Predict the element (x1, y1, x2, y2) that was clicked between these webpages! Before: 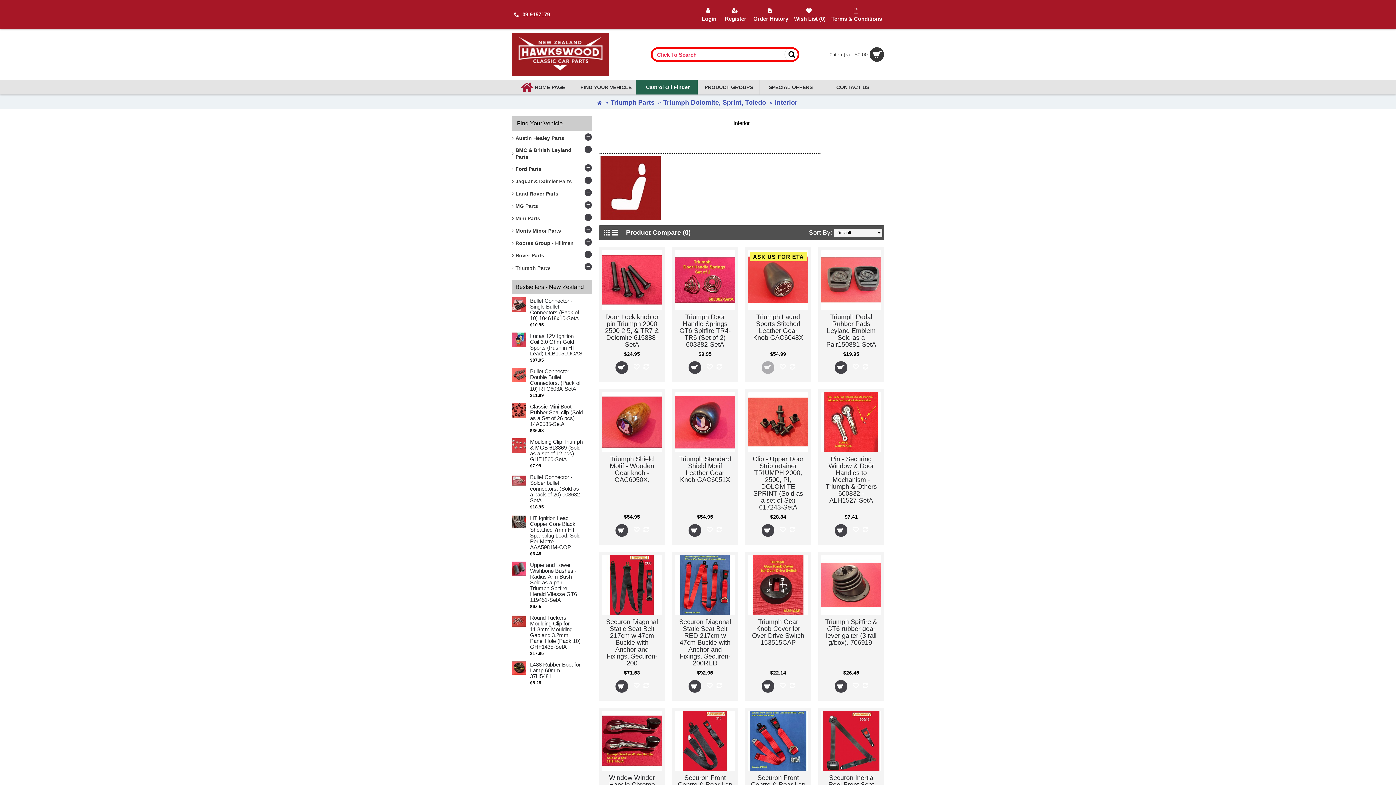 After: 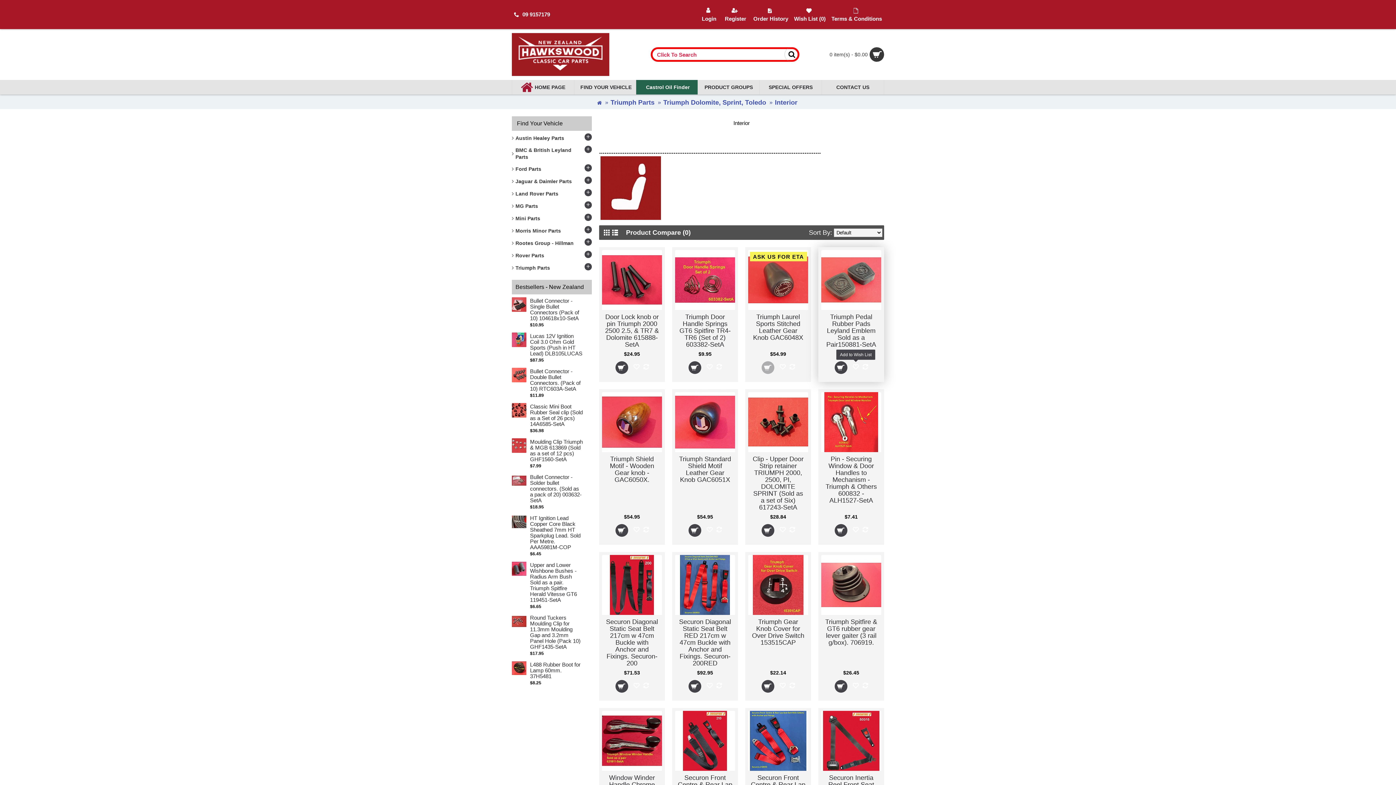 Action: bbox: (852, 362, 859, 371)